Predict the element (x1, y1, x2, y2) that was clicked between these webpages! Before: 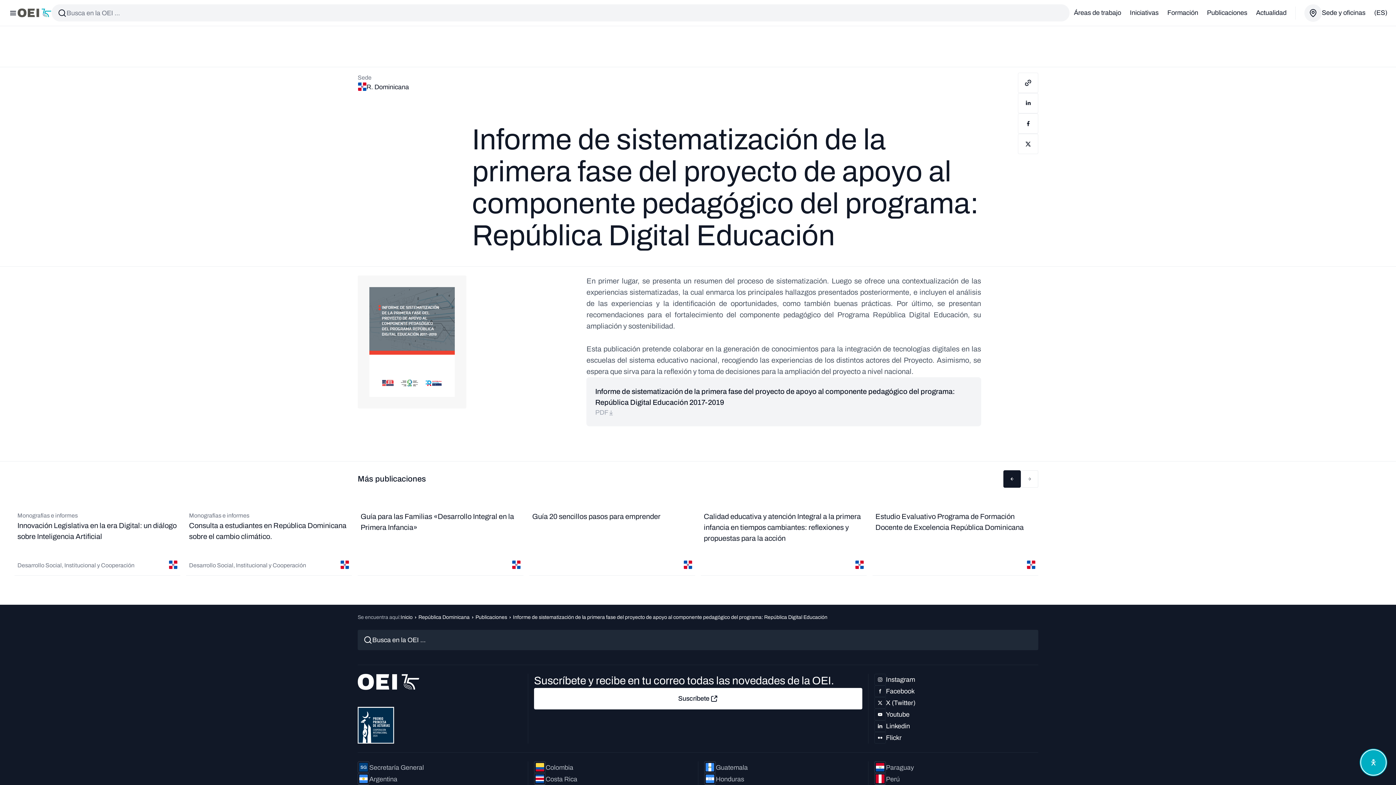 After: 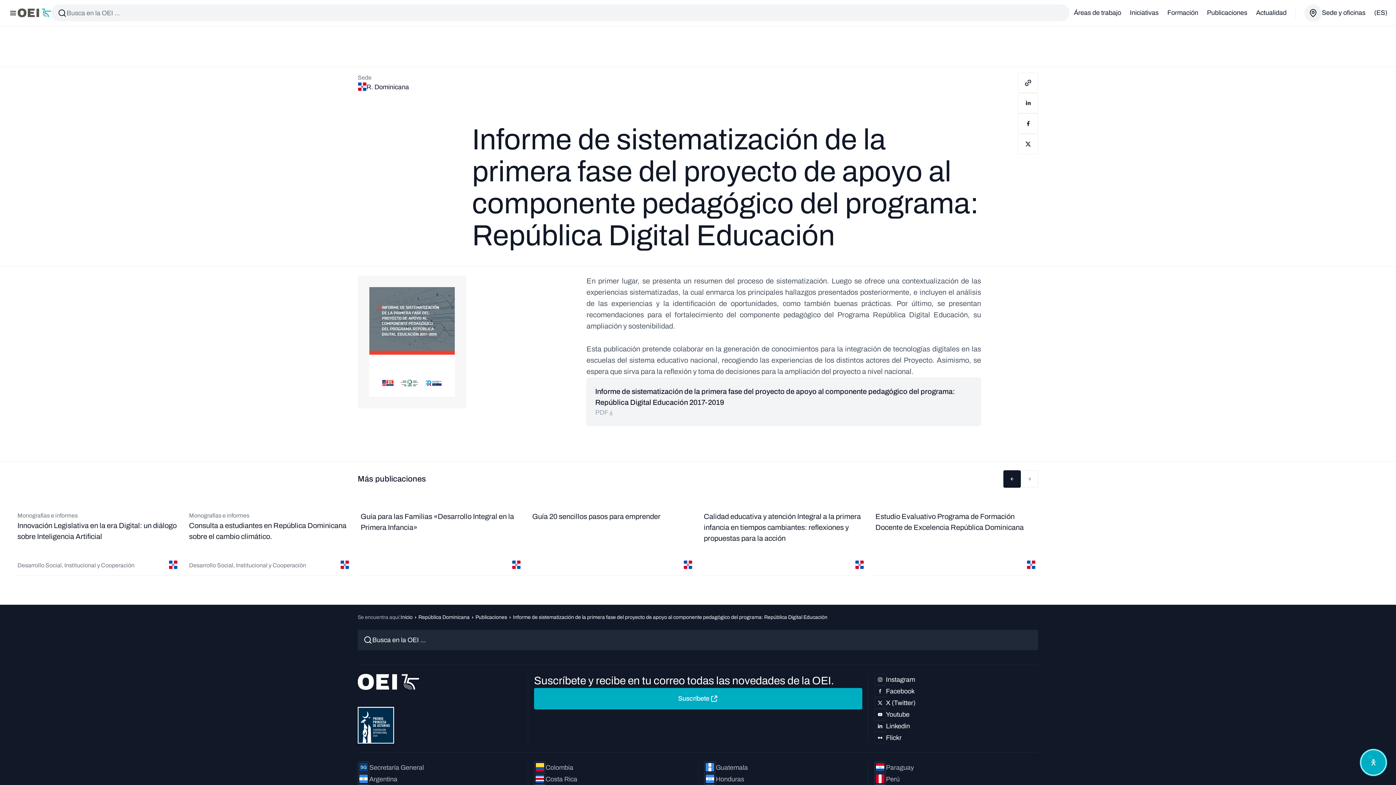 Action: bbox: (534, 688, 862, 709) label: Suscríbete